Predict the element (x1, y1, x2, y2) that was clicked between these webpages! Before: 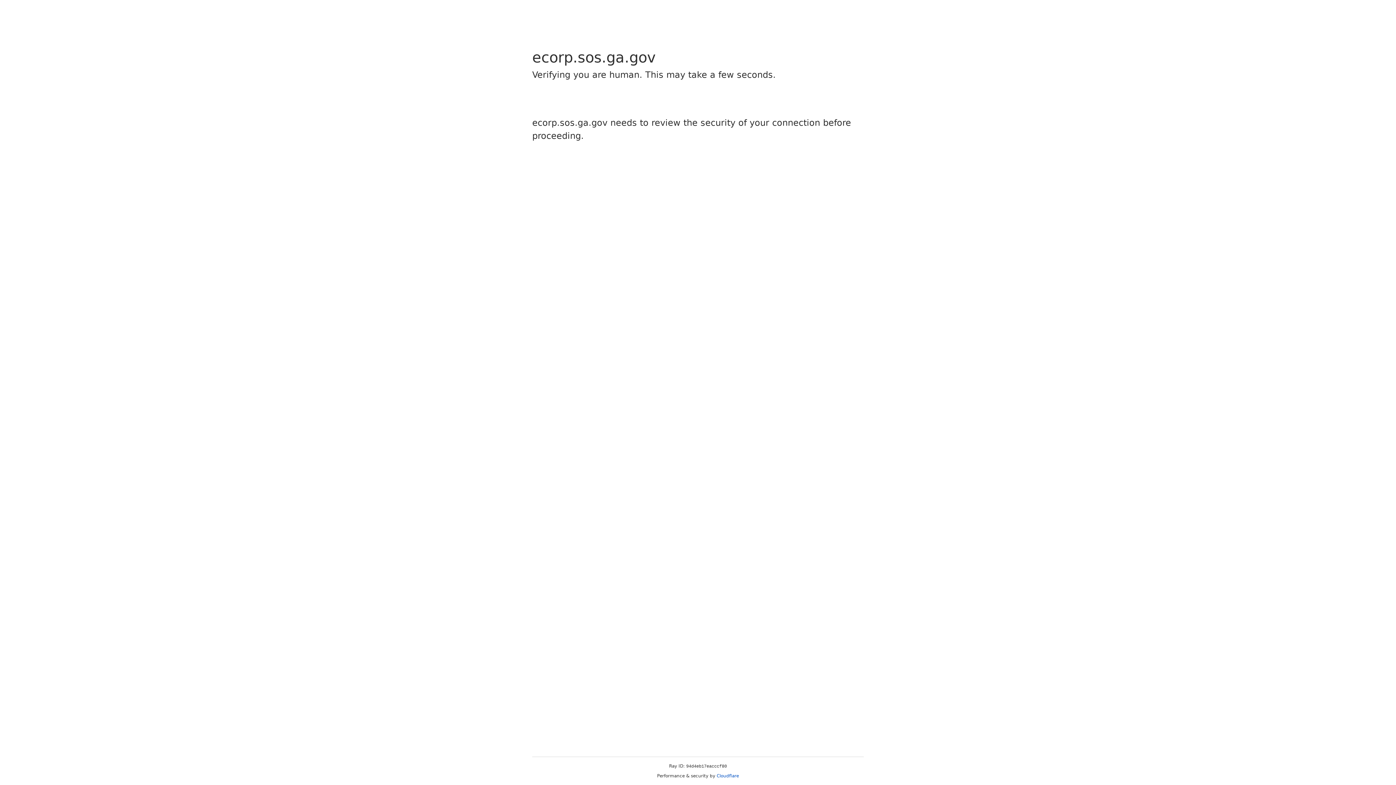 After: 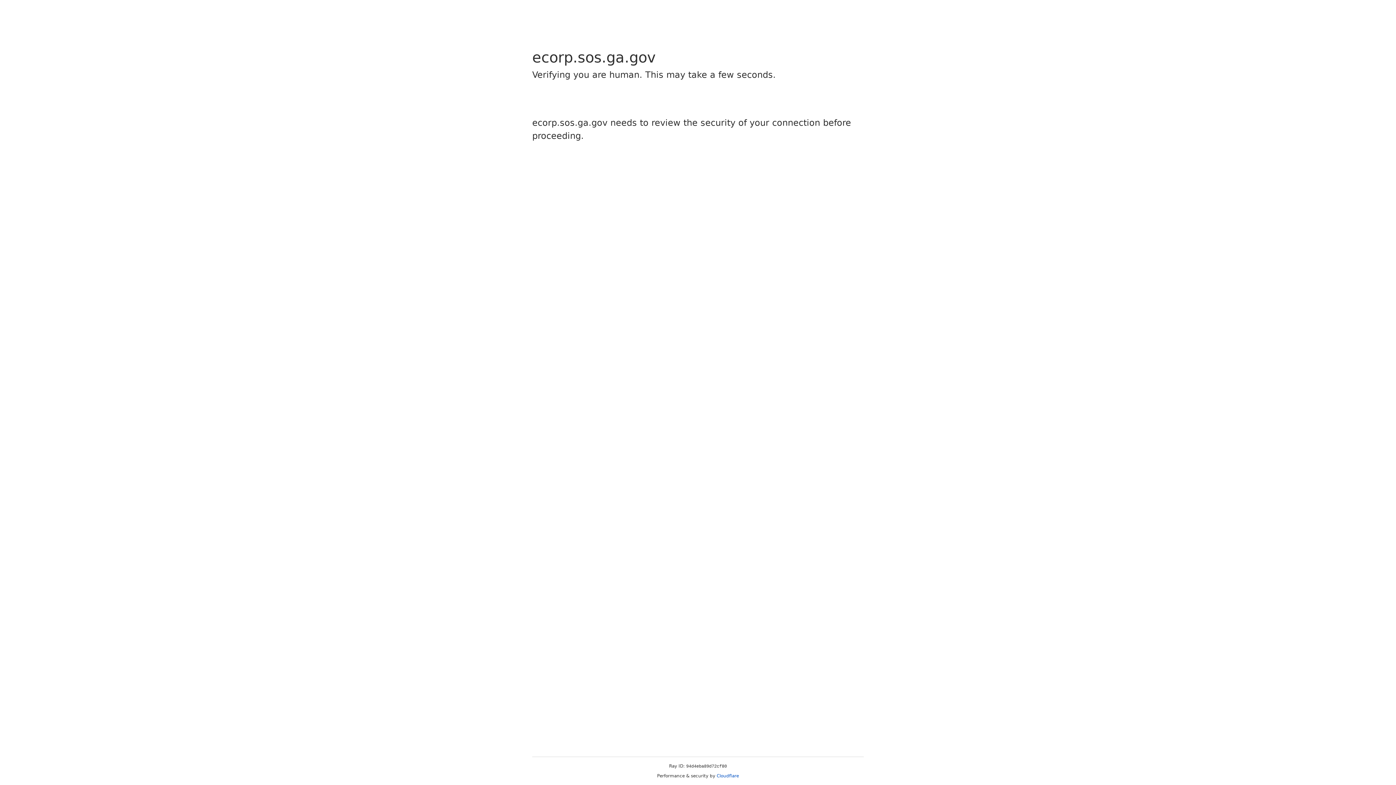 Action: bbox: (716, 773, 739, 778) label: Cloudflare